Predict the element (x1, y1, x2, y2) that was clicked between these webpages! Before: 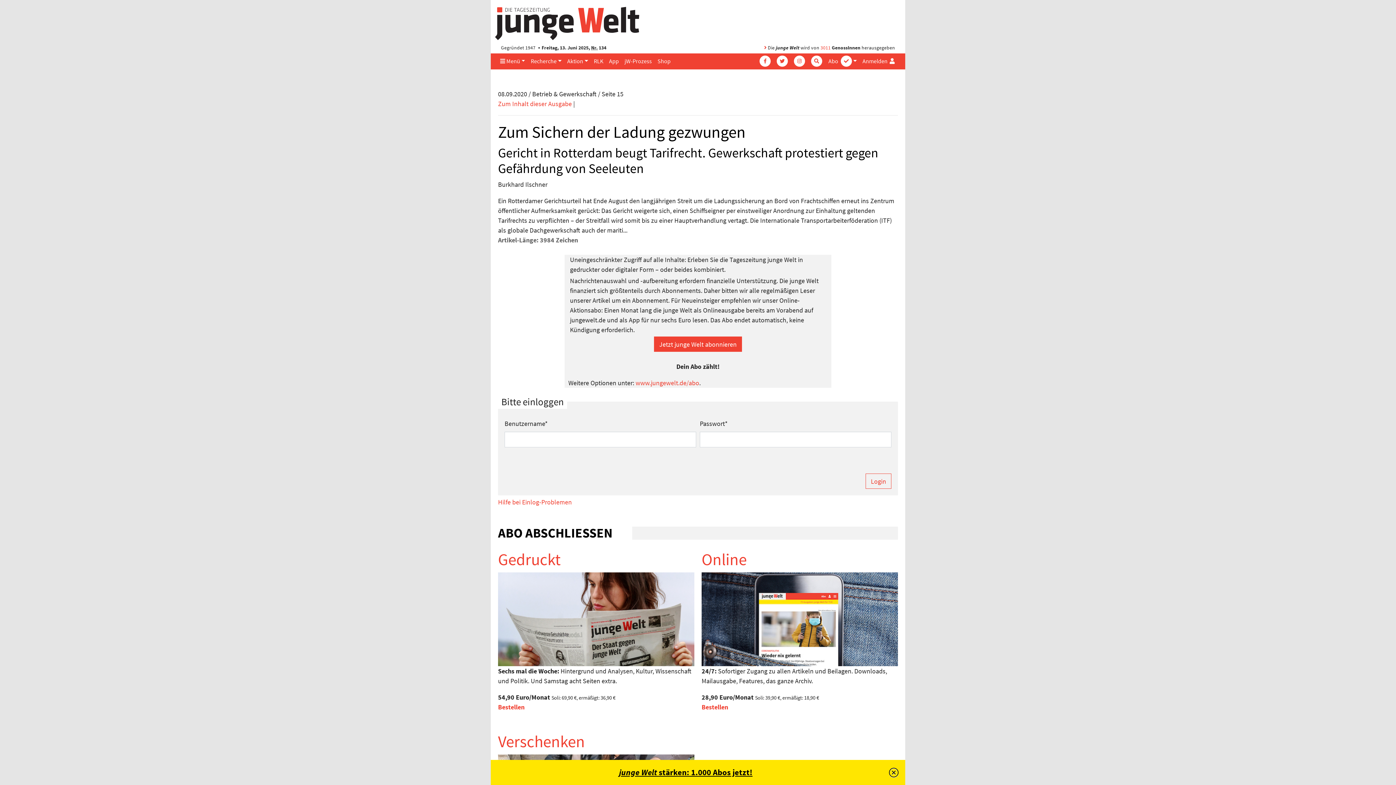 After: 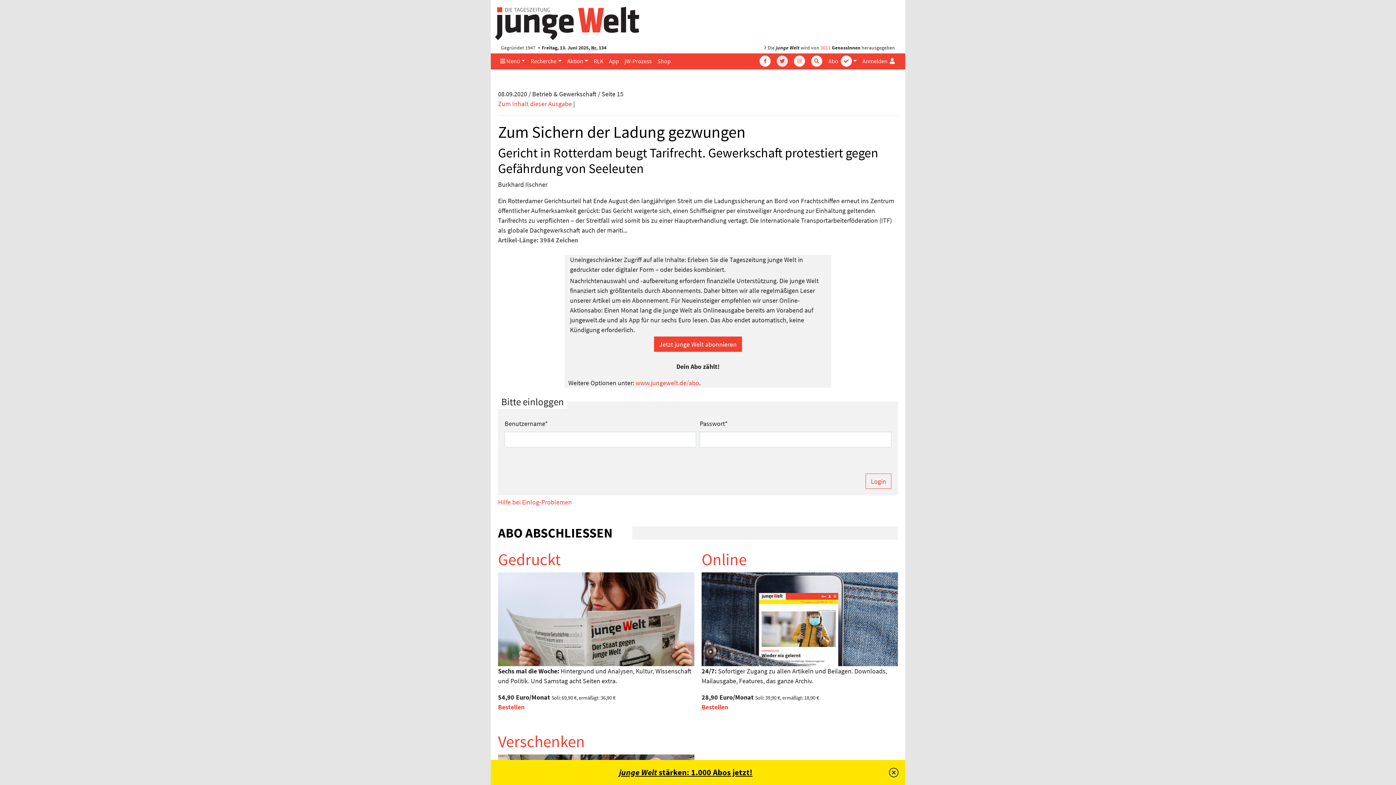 Action: bbox: (772, 53, 789, 68)